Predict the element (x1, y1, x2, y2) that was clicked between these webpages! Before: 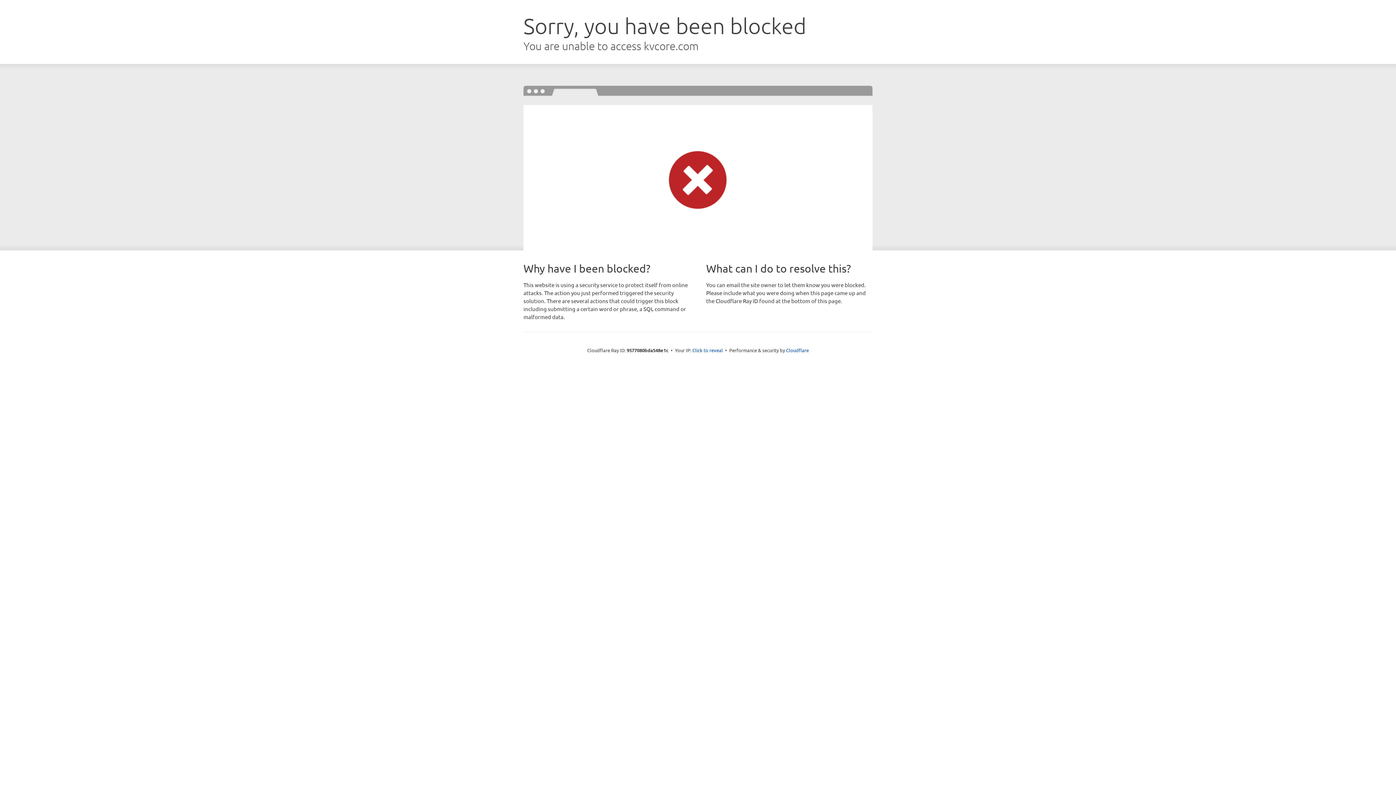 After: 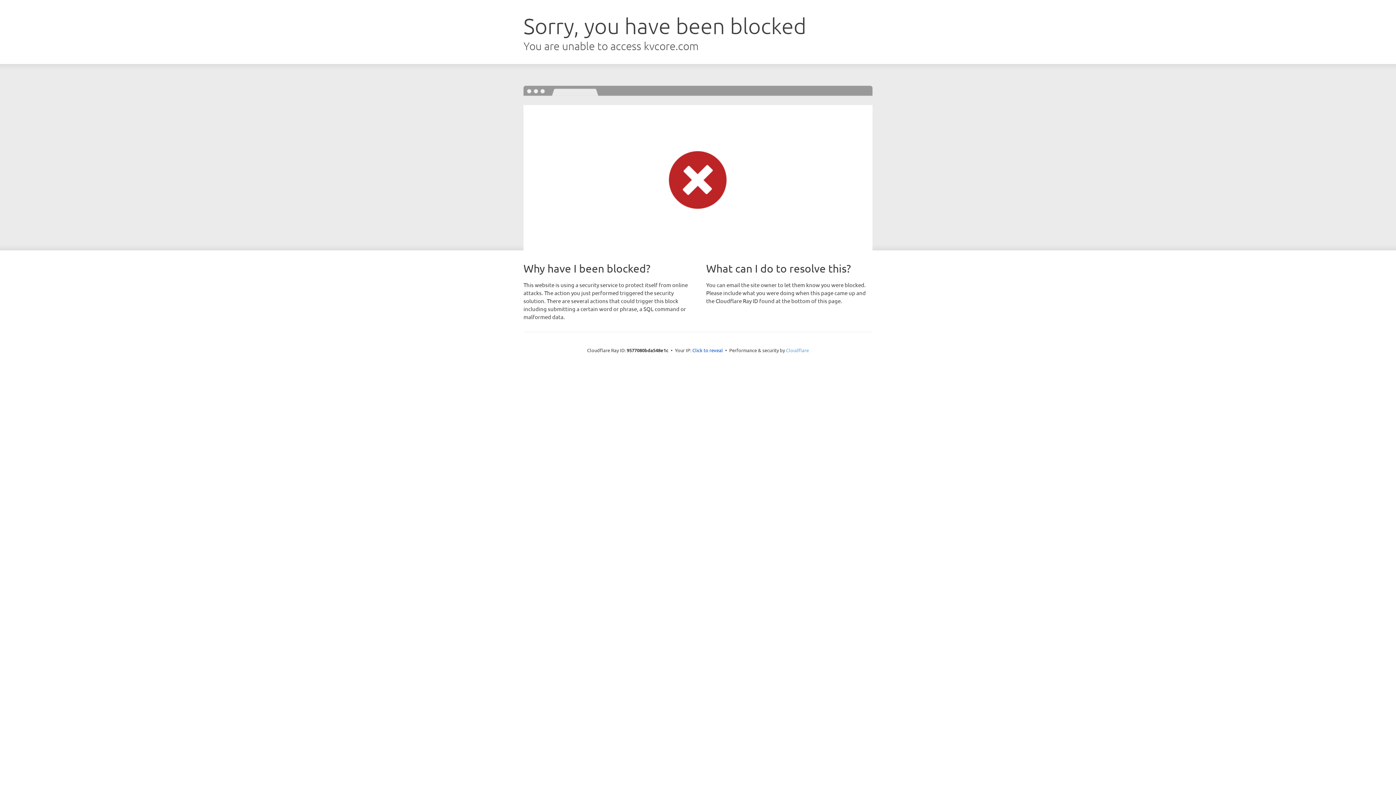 Action: label: Cloudflare bbox: (786, 347, 809, 353)